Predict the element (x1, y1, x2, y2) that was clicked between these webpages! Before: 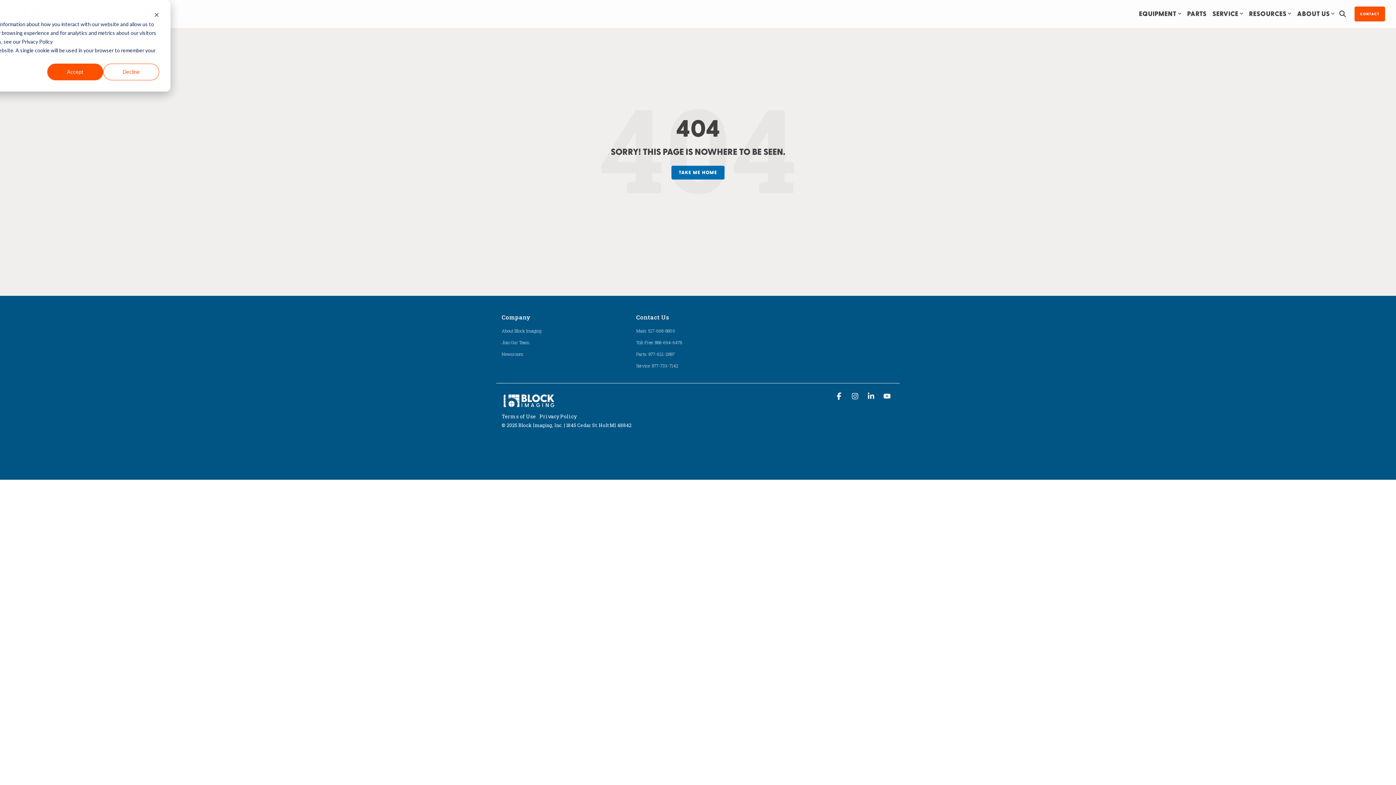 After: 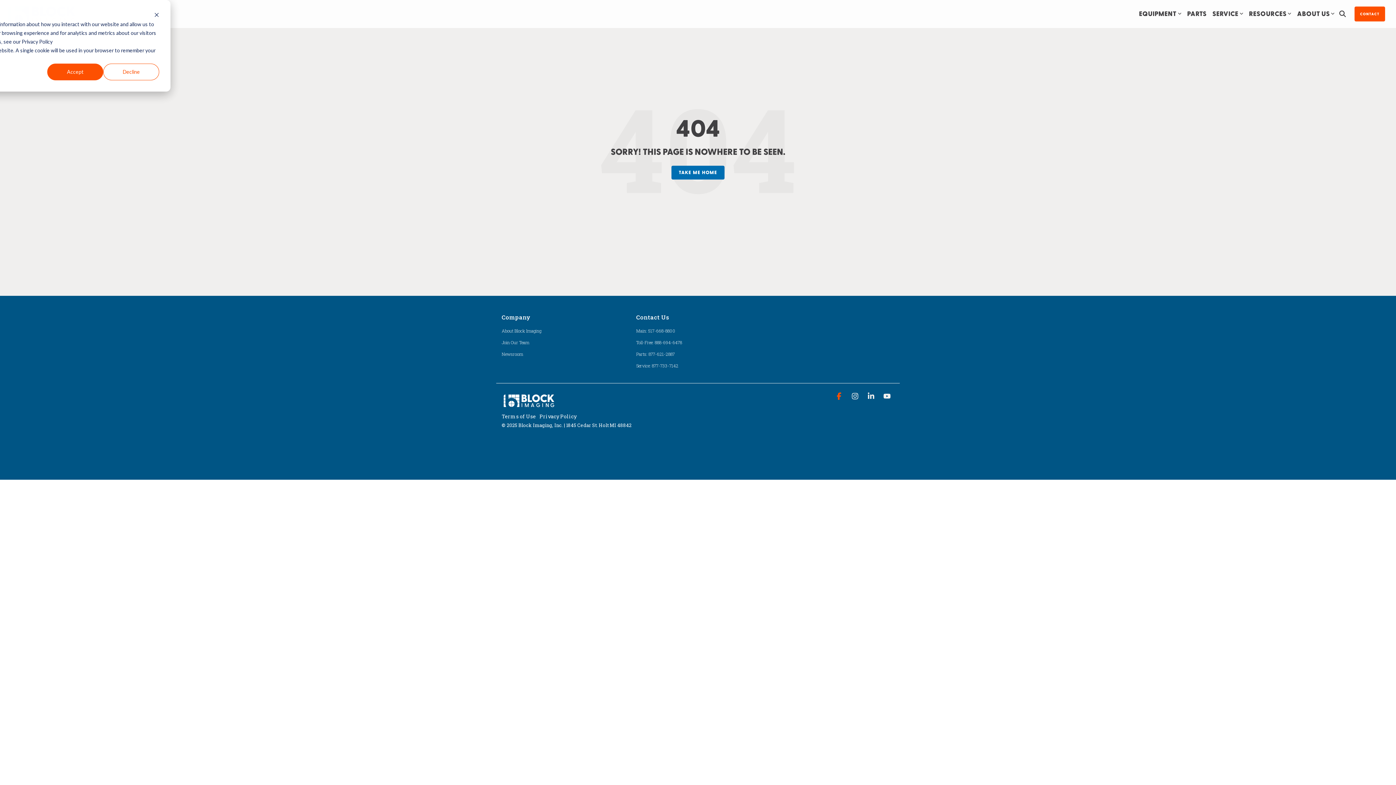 Action: bbox: (833, 392, 846, 401) label: Facebook